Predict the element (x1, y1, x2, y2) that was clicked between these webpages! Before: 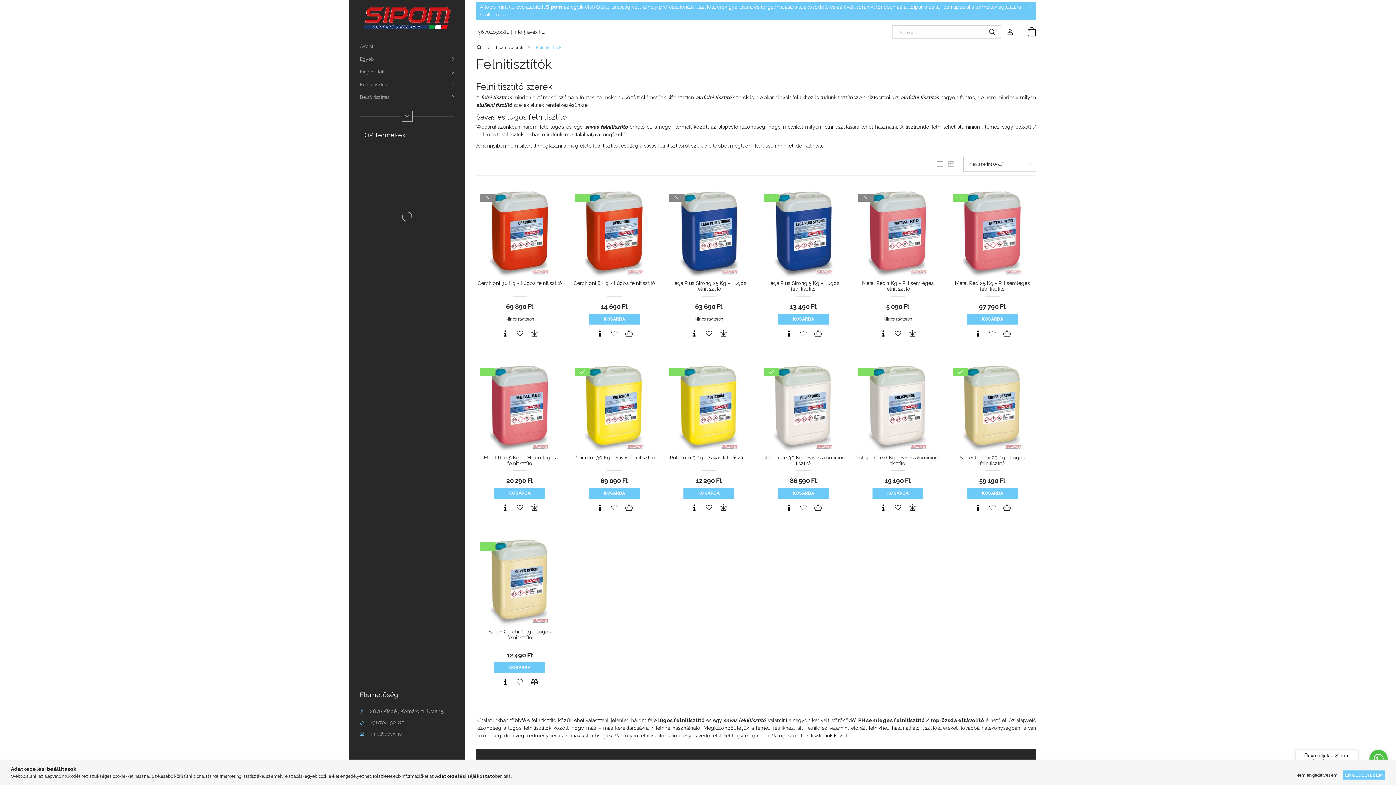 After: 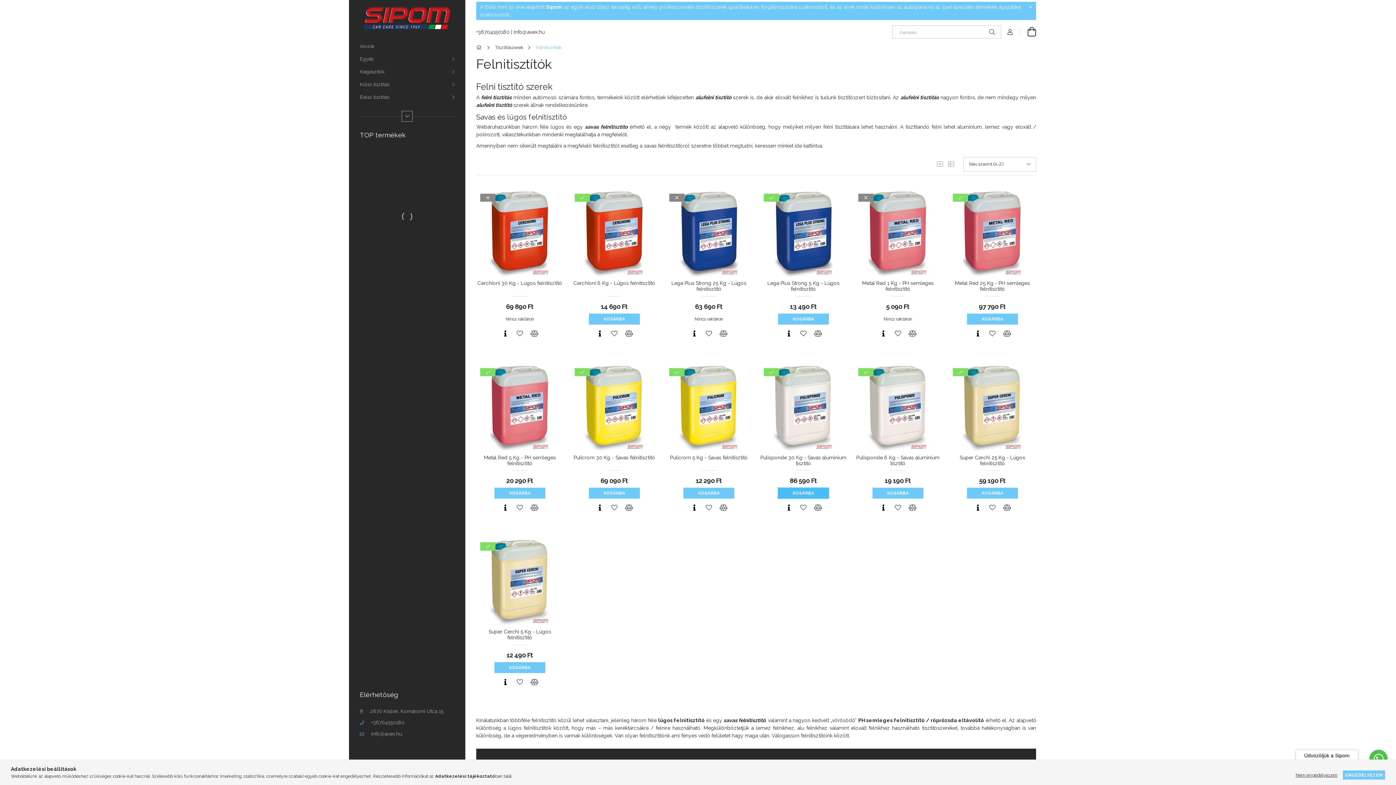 Action: label: KOSÁRBA bbox: (778, 488, 829, 498)